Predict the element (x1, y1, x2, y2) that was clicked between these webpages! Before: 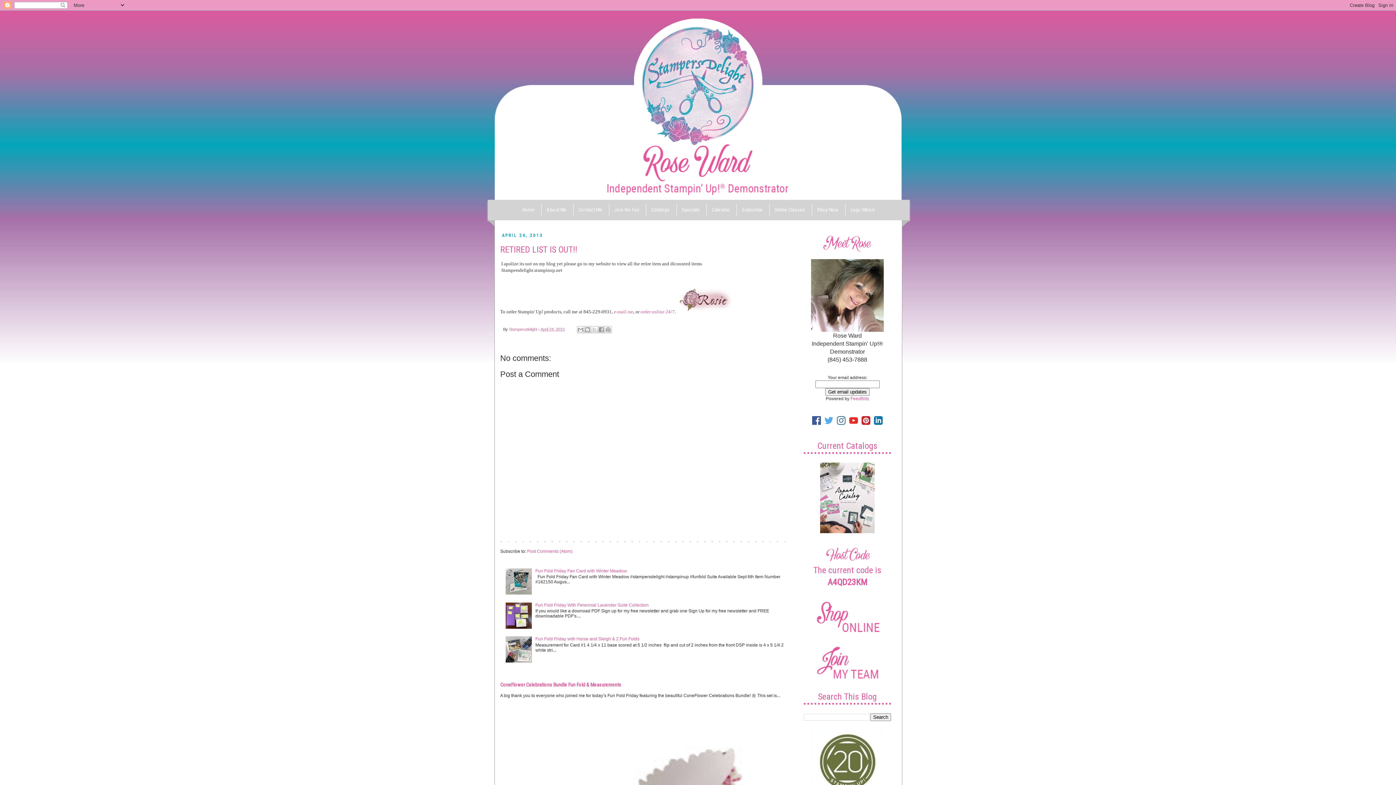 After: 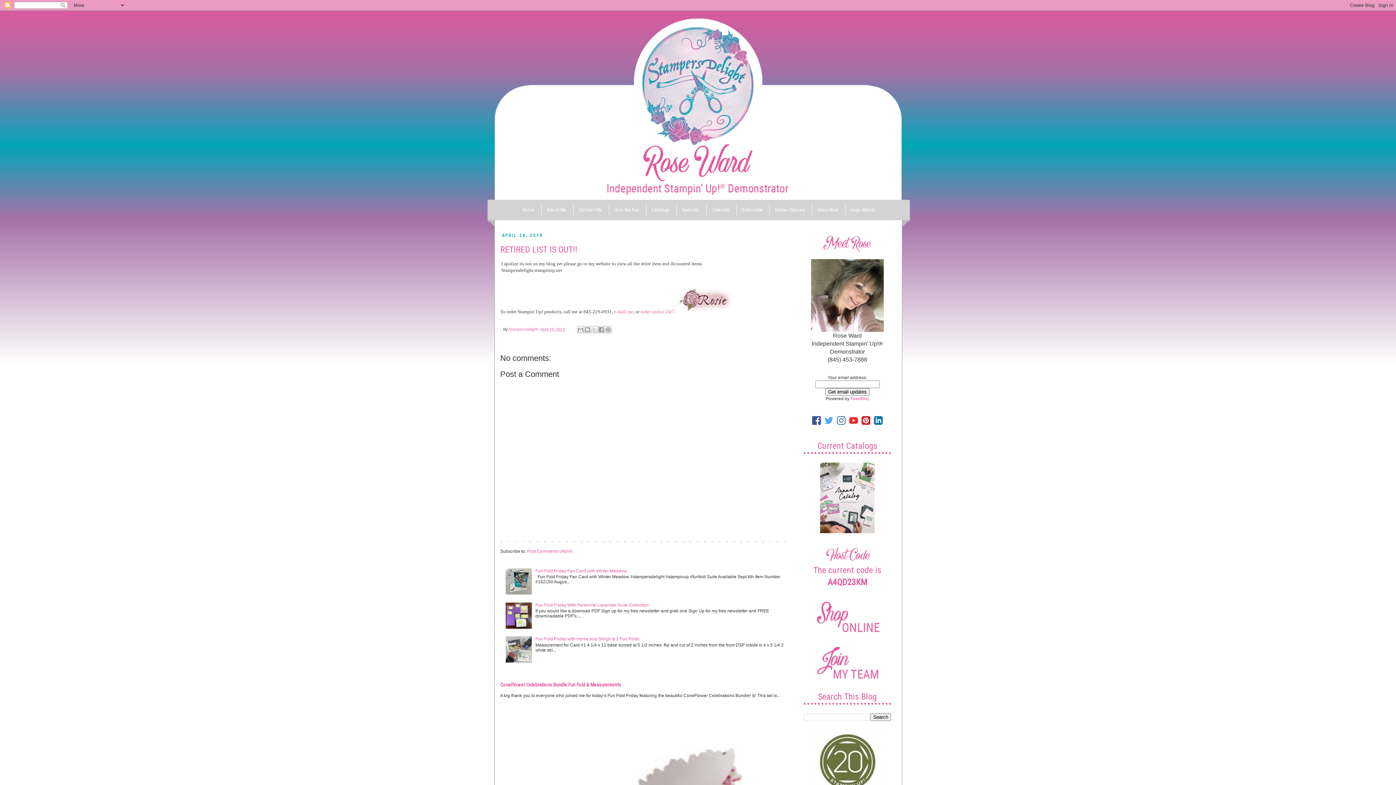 Action: bbox: (804, 599, 891, 634)